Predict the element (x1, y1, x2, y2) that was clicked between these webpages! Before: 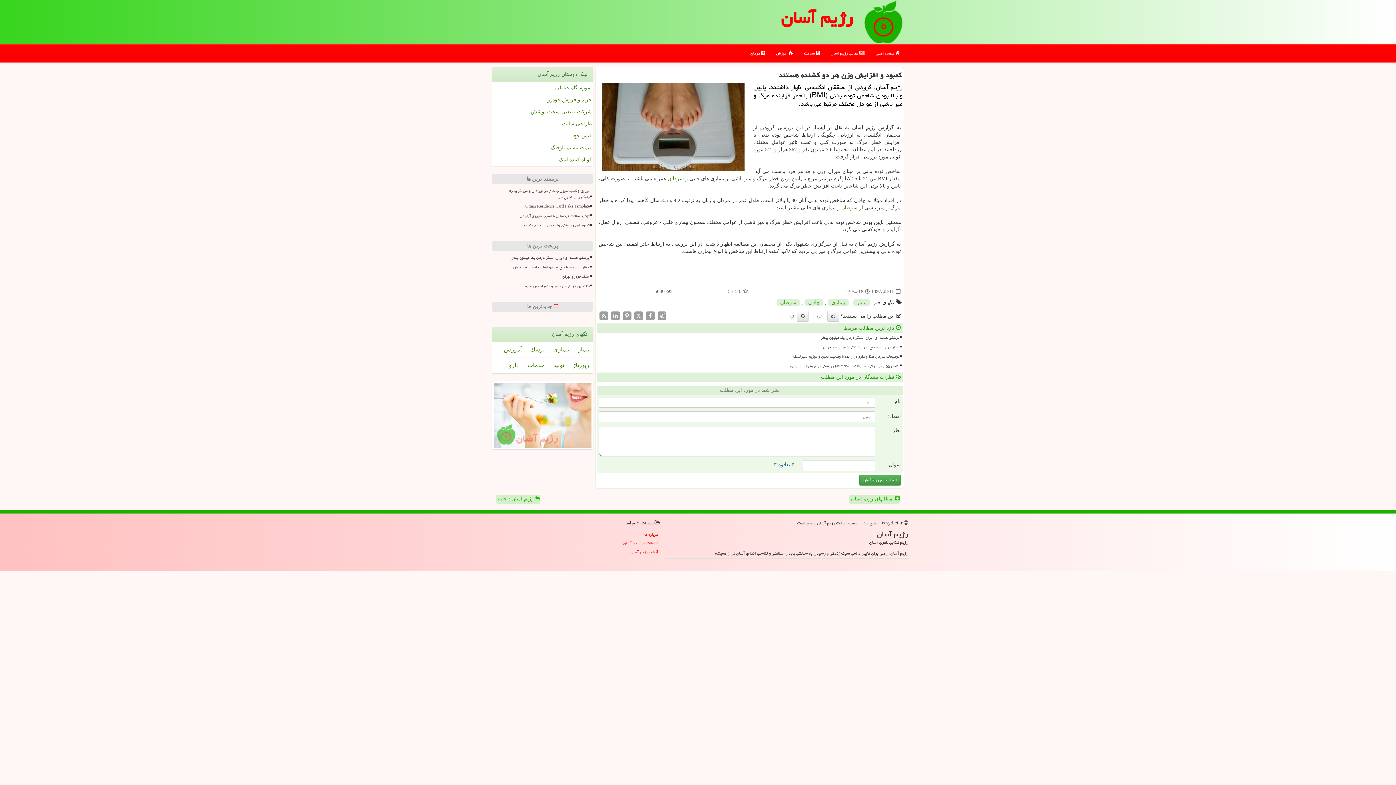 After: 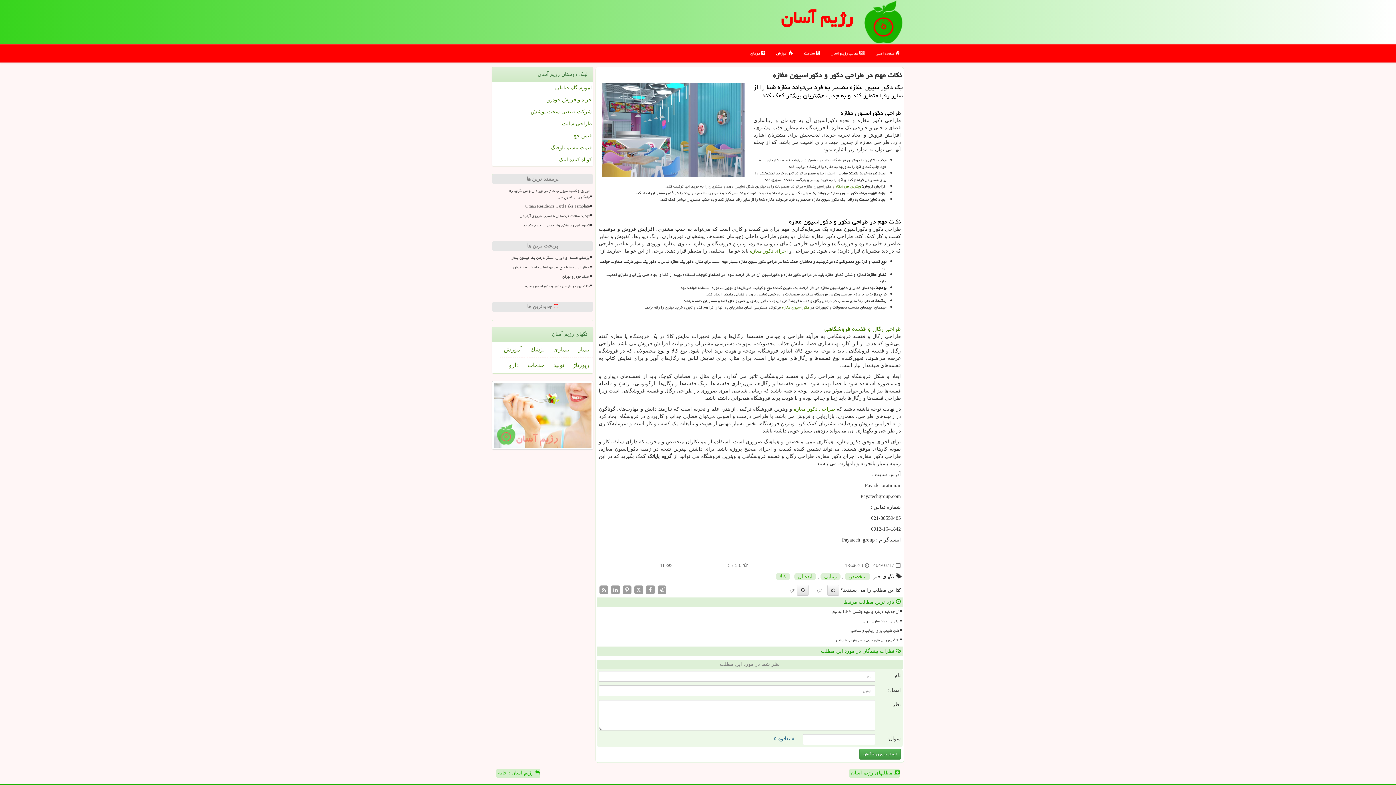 Action: bbox: (495, 282, 590, 290) label: نکات مهم در طراحی دکور و دکوراسیون مغازه